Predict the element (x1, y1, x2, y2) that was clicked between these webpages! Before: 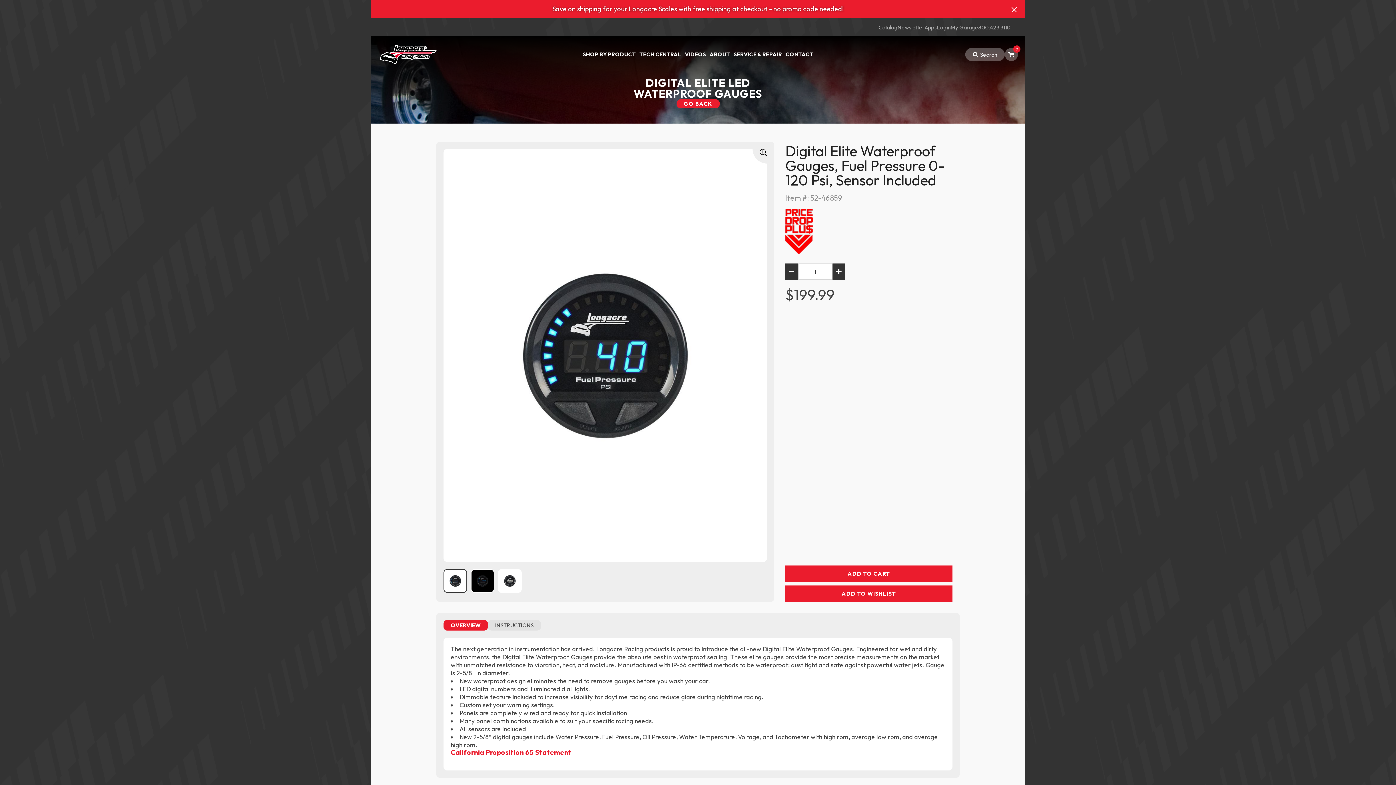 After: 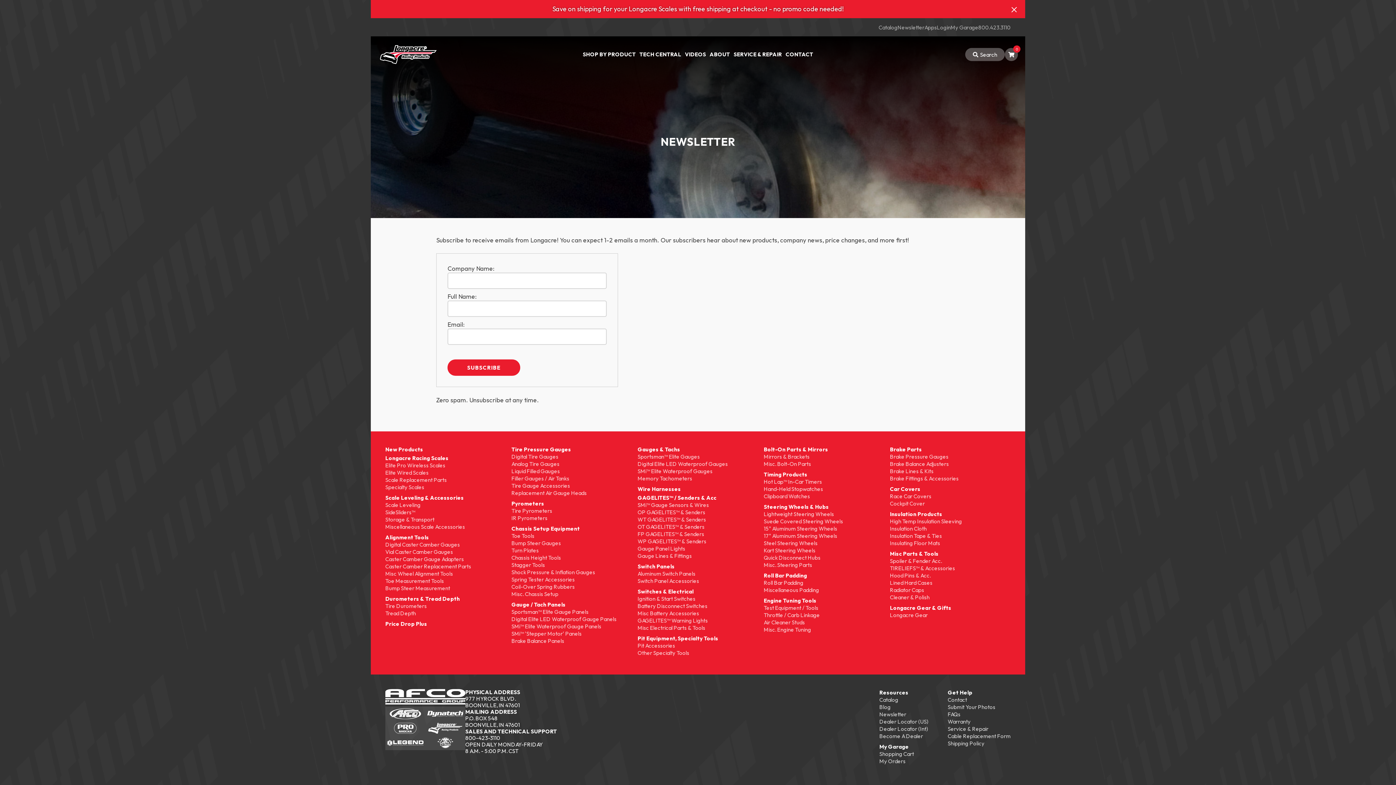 Action: bbox: (897, 23, 924, 30) label: Newsletter